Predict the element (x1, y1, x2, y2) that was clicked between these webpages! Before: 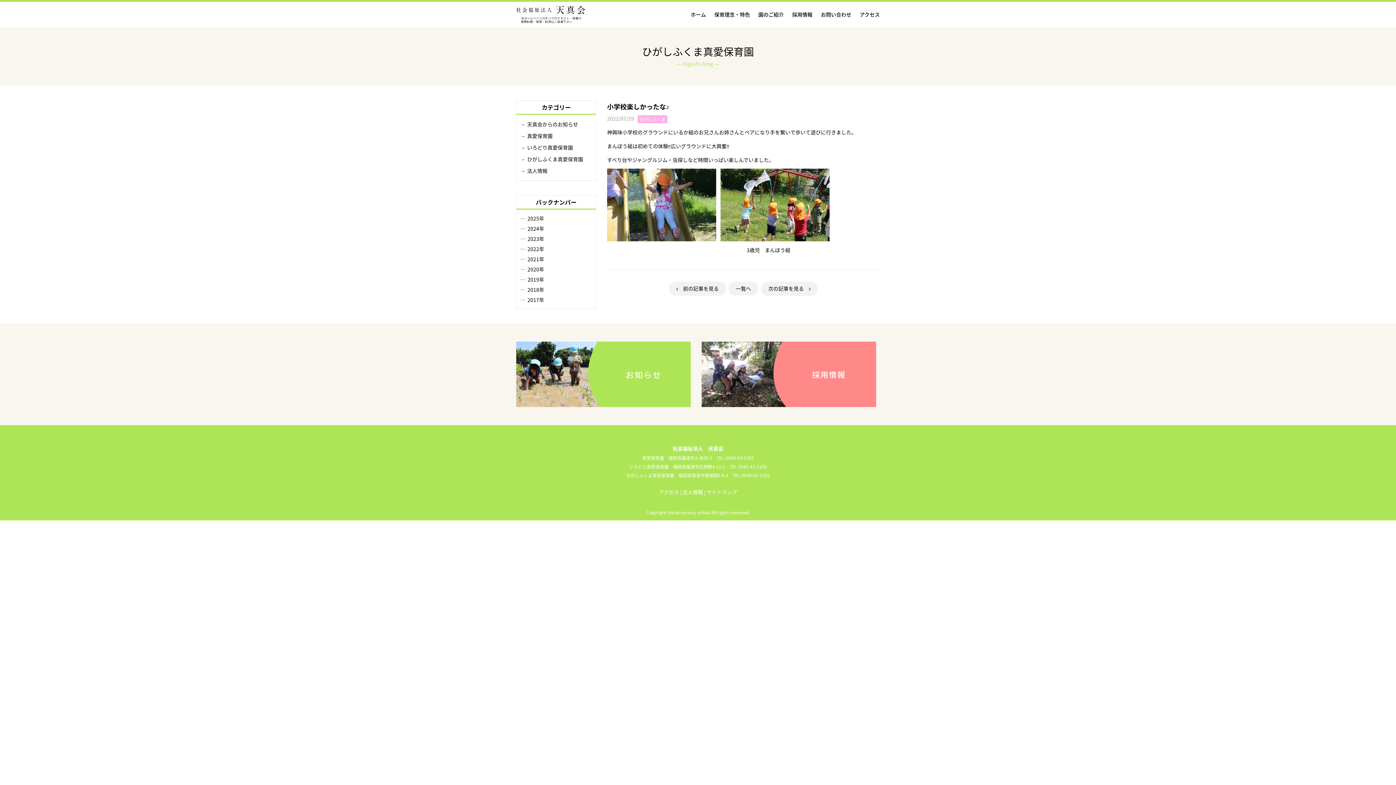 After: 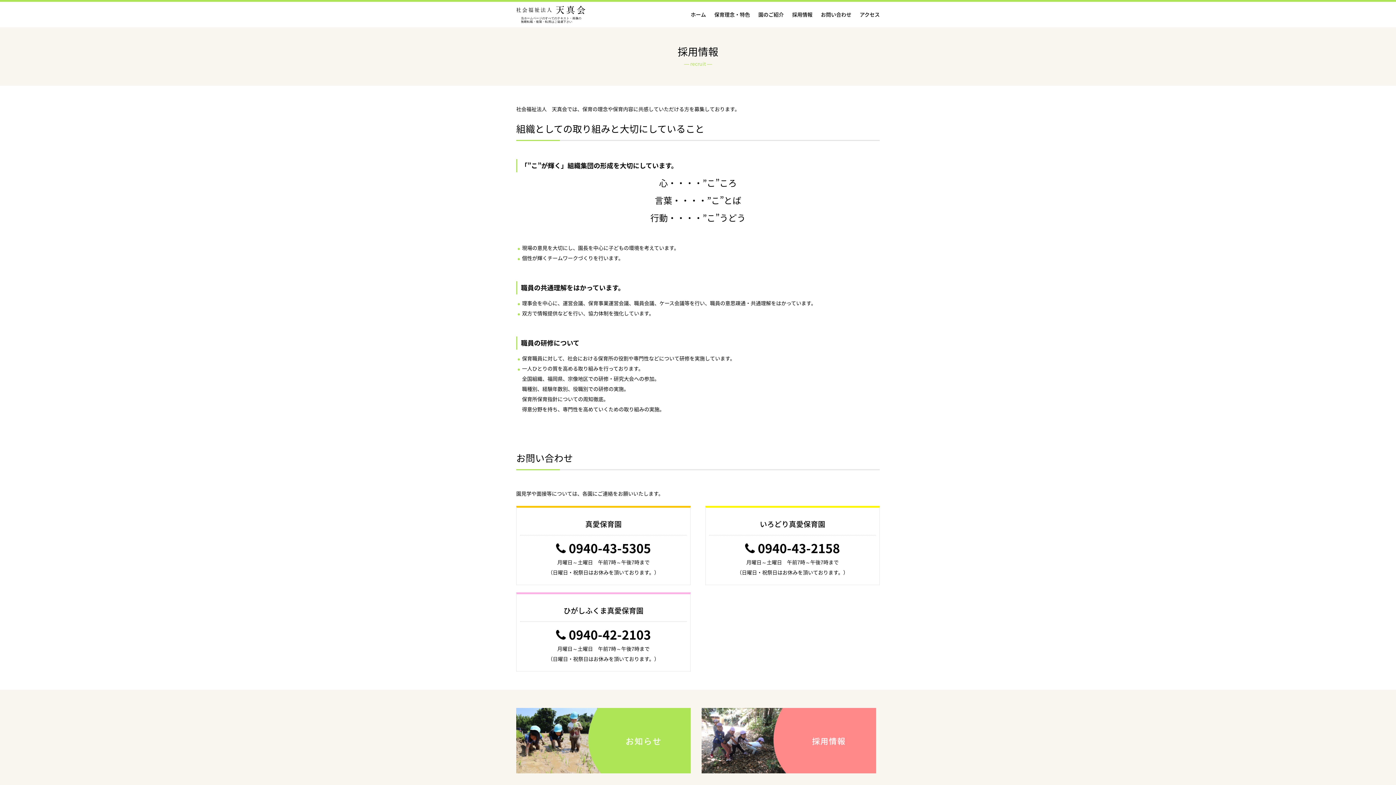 Action: bbox: (701, 398, 876, 405)